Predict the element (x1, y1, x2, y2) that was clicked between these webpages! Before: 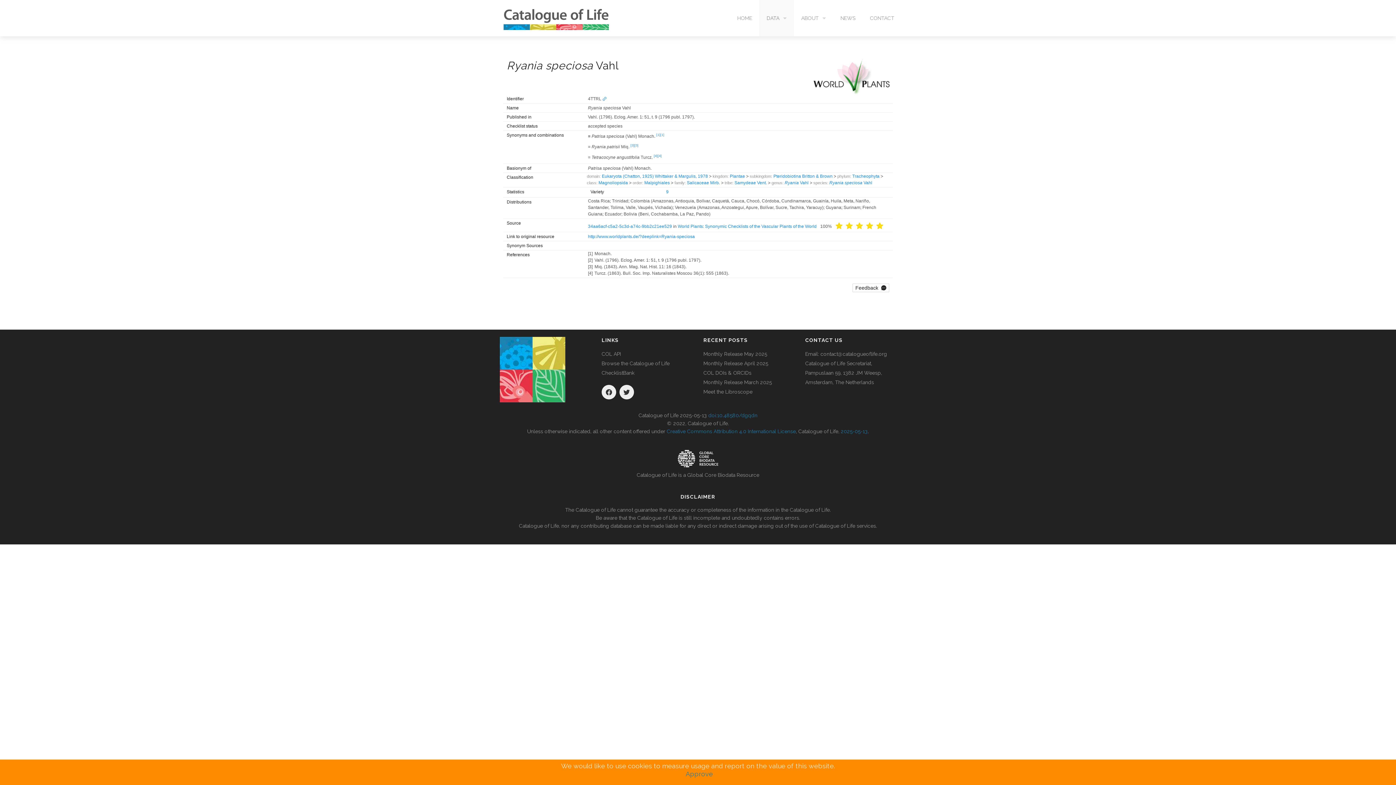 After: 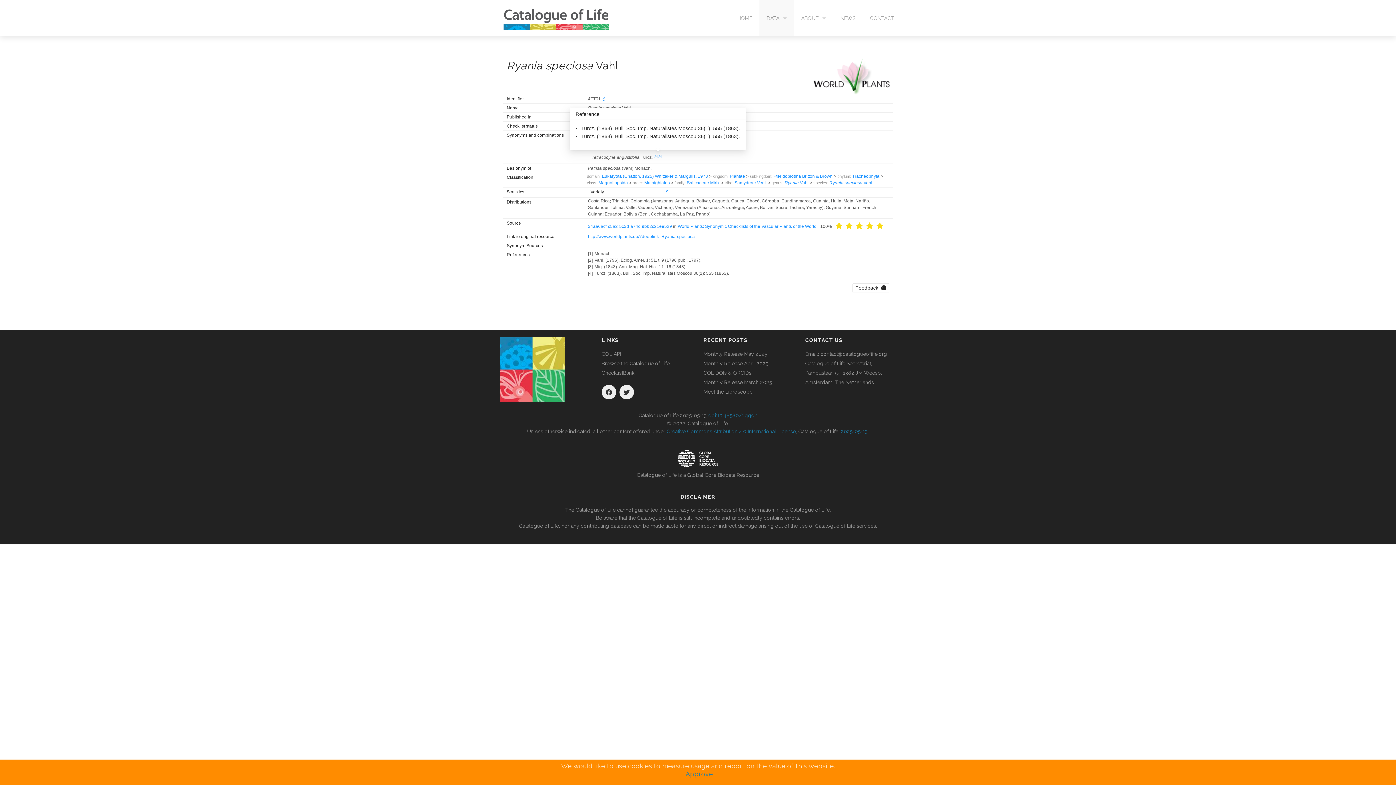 Action: label: [4] bbox: (653, 154, 657, 157)